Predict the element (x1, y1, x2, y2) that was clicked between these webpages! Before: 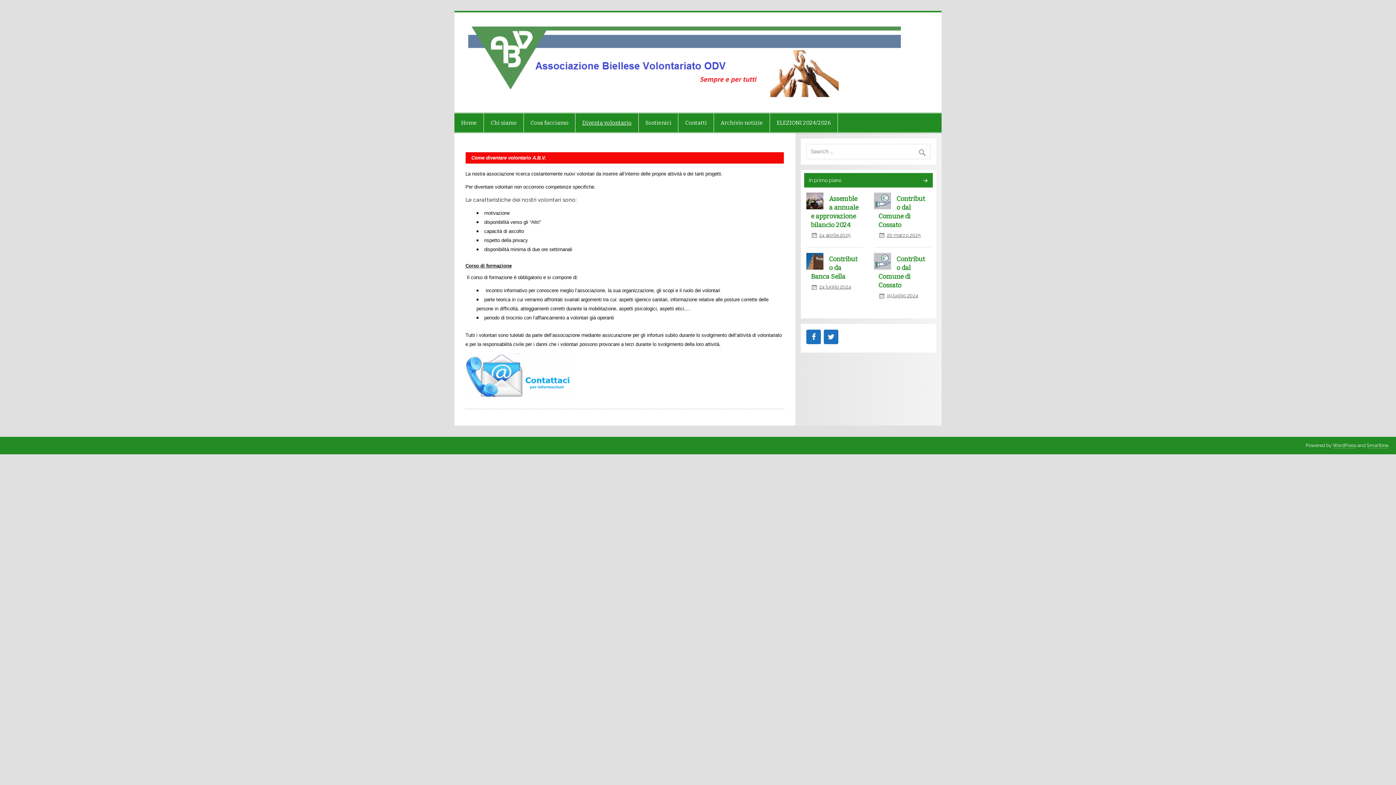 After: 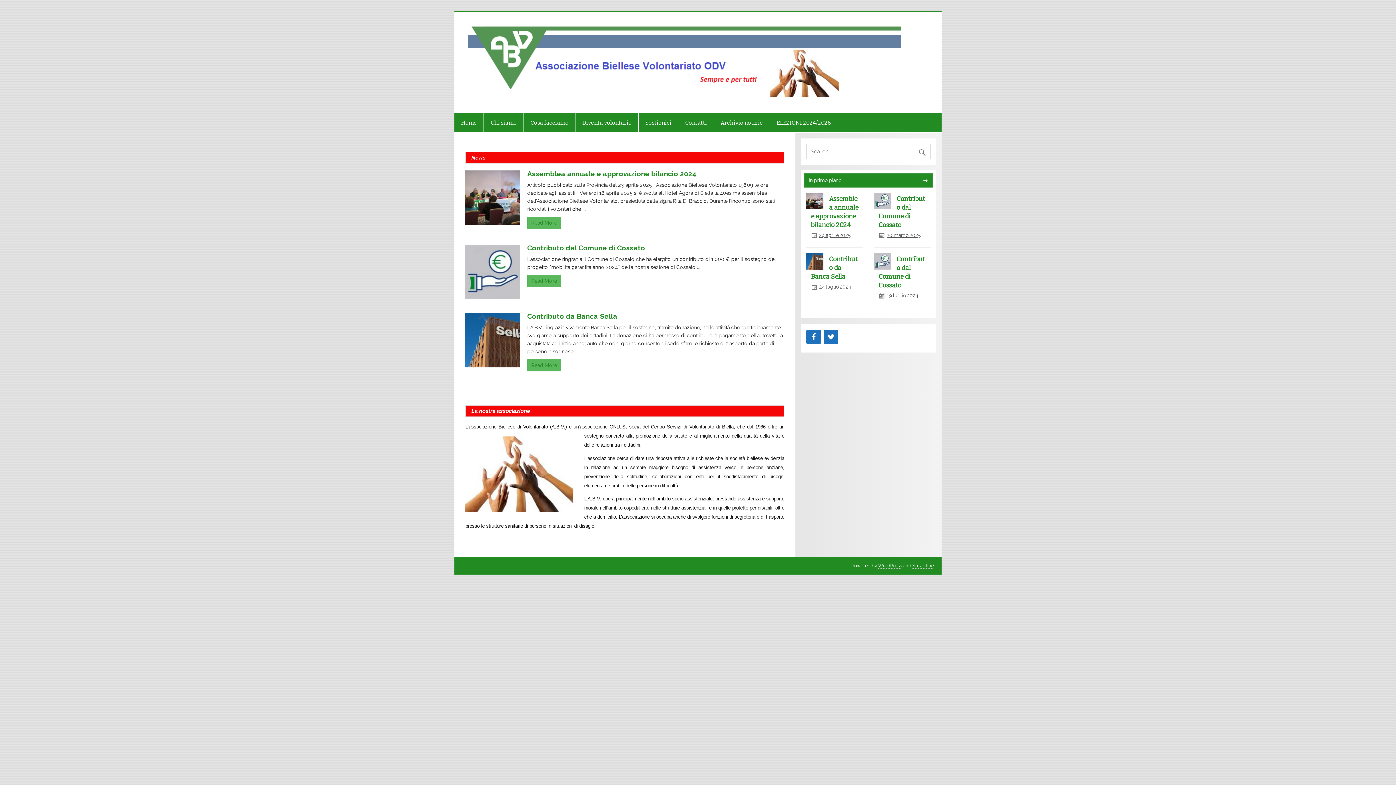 Action: bbox: (454, 113, 483, 132) label: Home